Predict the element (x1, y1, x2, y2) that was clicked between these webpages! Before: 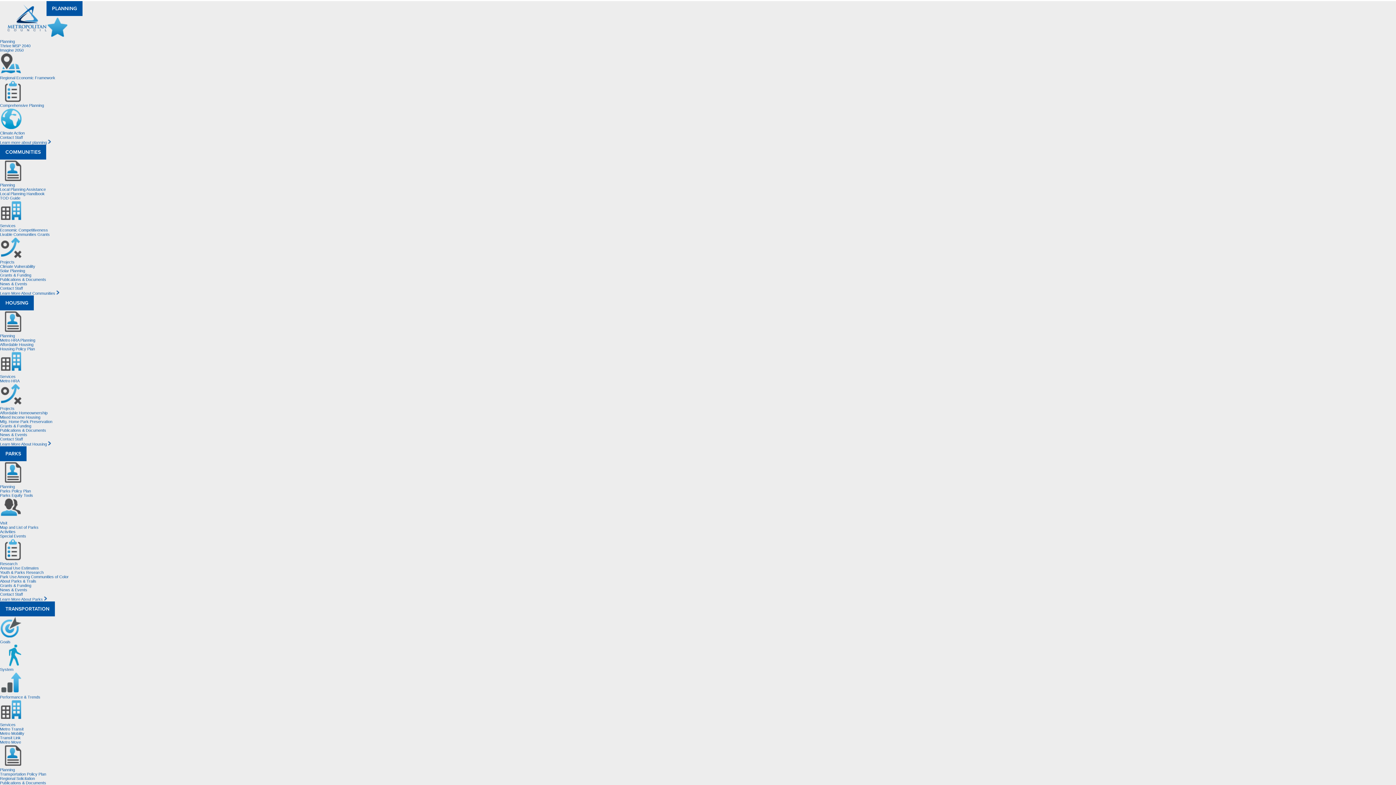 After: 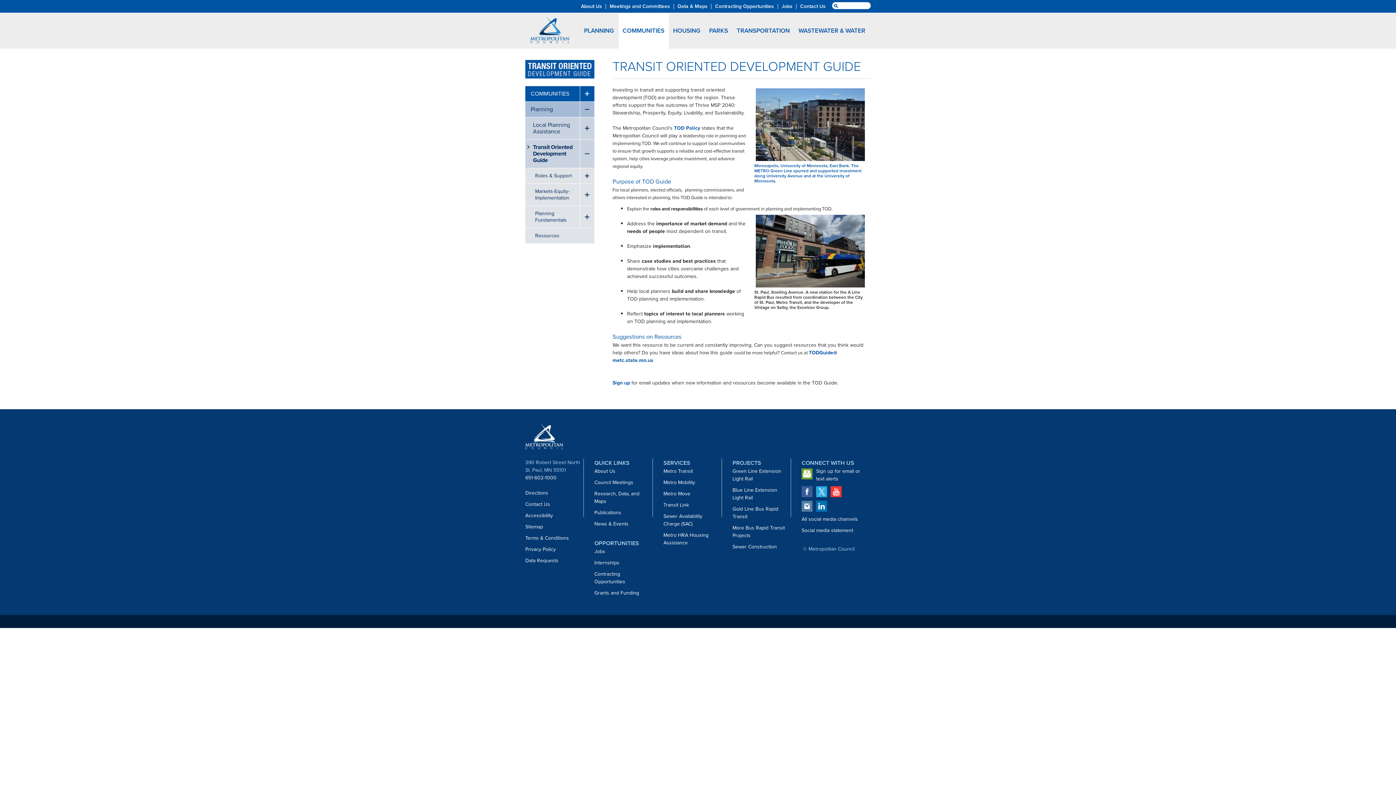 Action: bbox: (0, 196, 20, 200) label: TOD Guide